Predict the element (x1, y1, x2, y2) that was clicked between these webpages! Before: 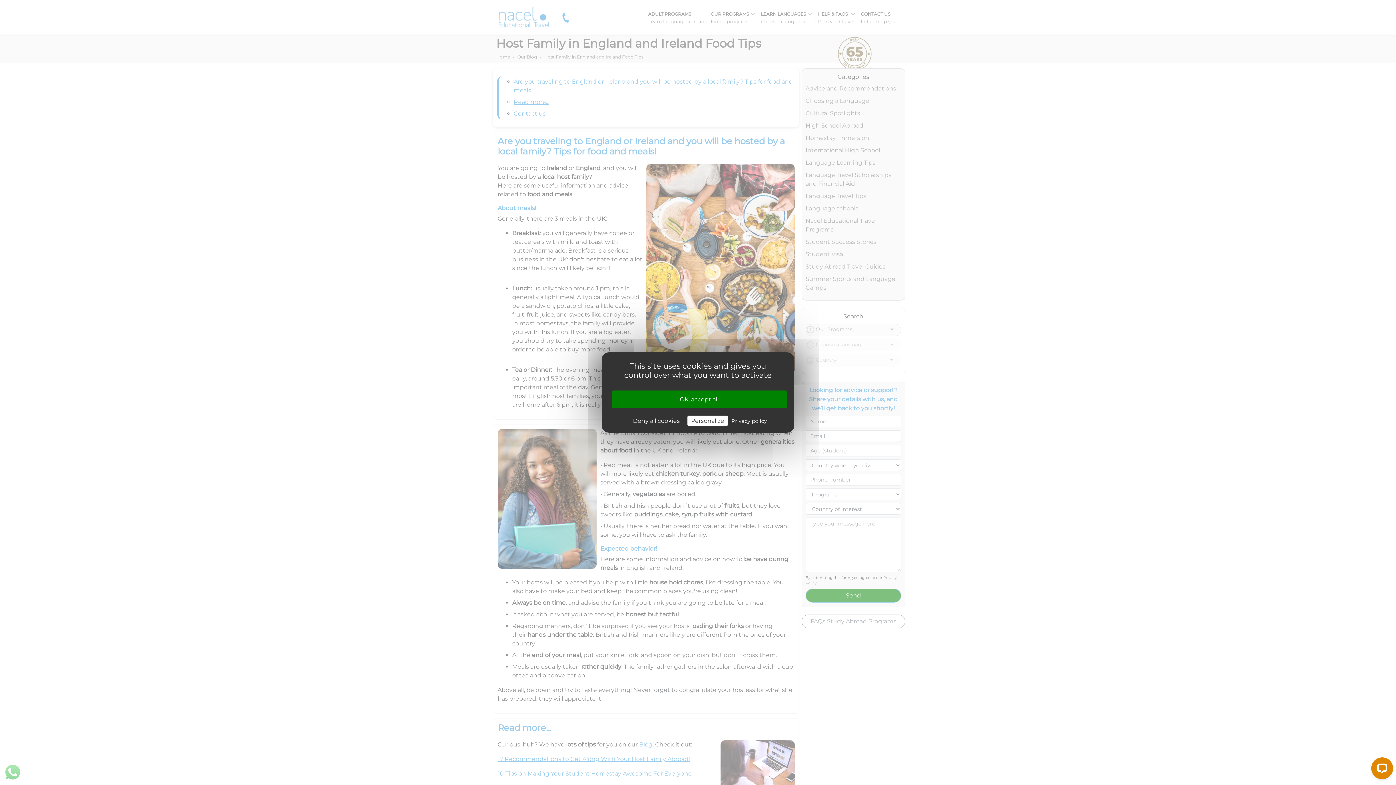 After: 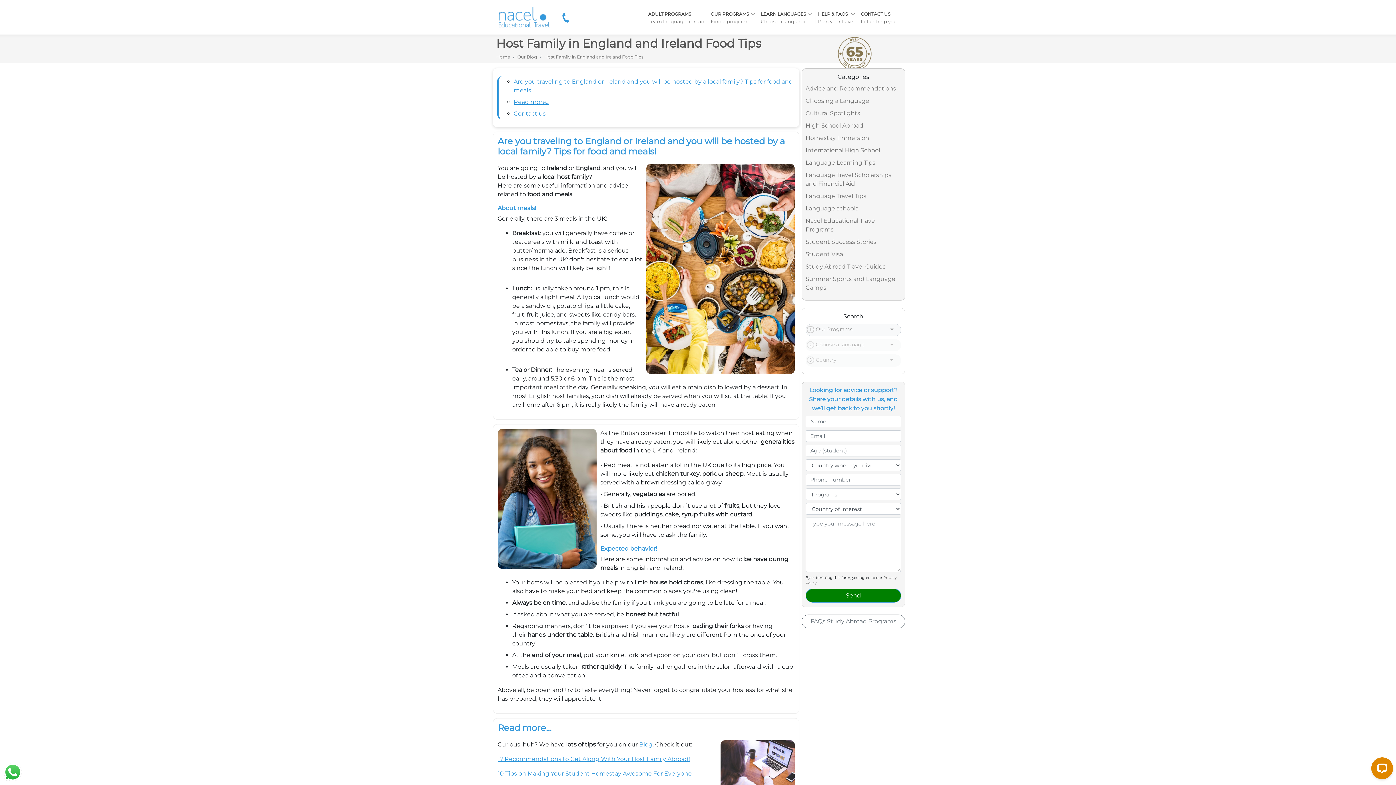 Action: label: OK, accept all bbox: (612, 390, 786, 408)